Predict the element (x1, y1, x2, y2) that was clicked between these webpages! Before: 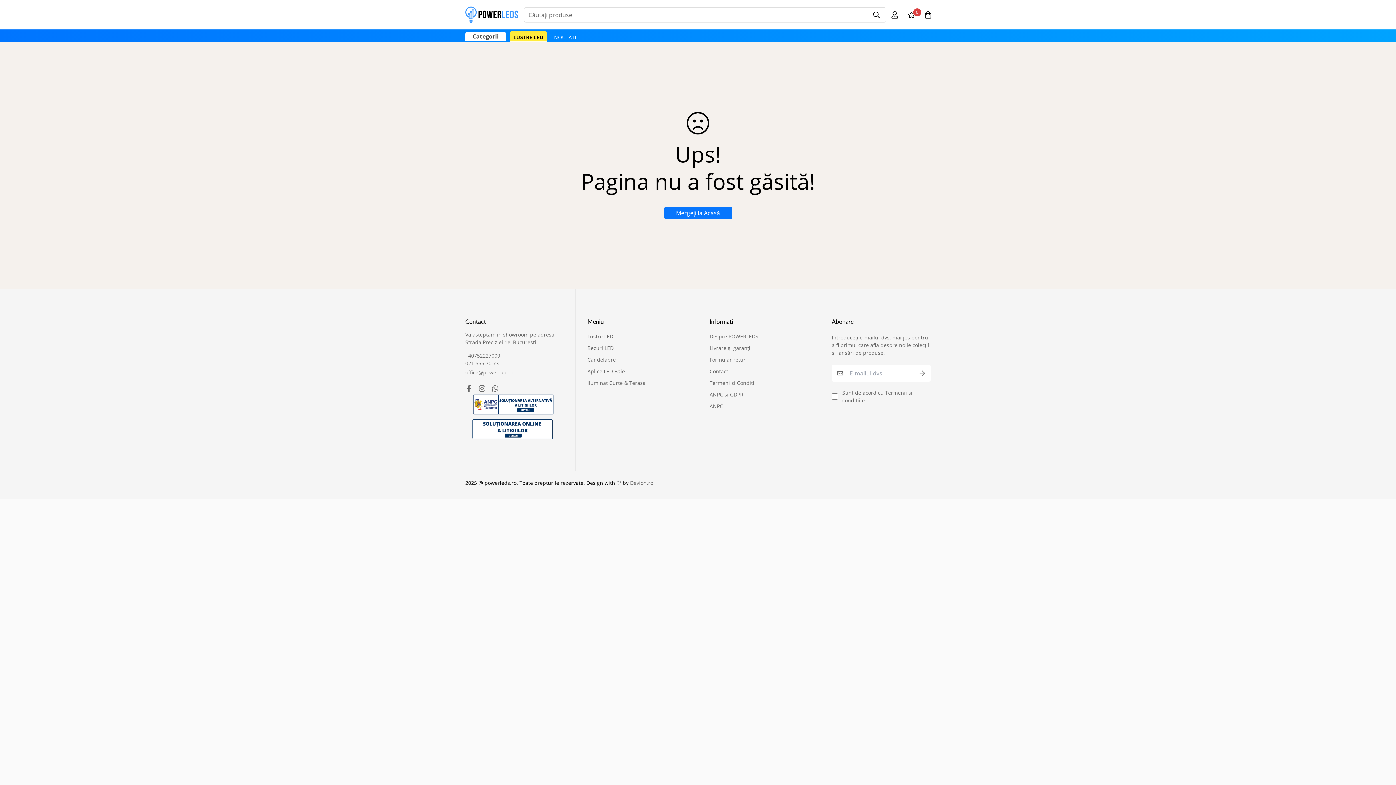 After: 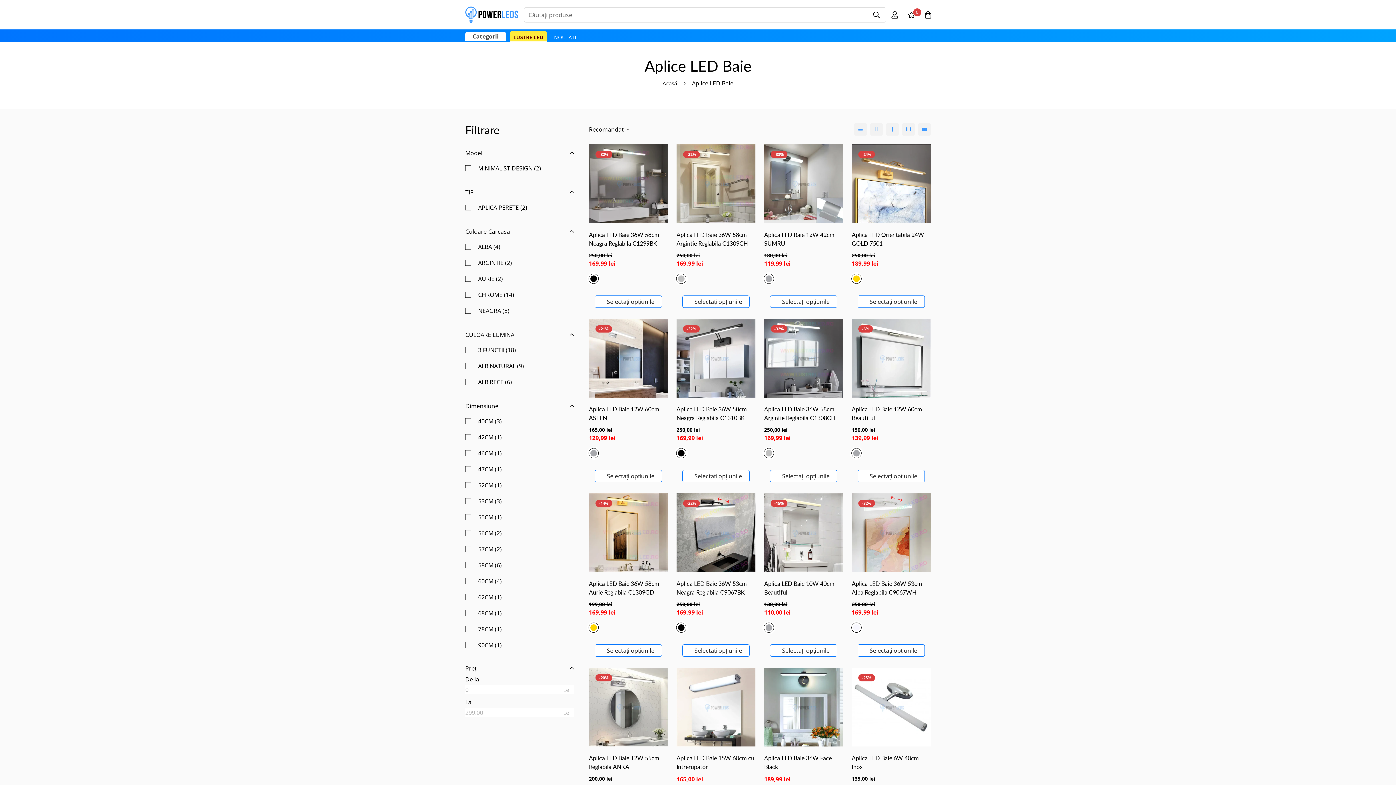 Action: label: Aplice LED Baie bbox: (587, 367, 625, 376)